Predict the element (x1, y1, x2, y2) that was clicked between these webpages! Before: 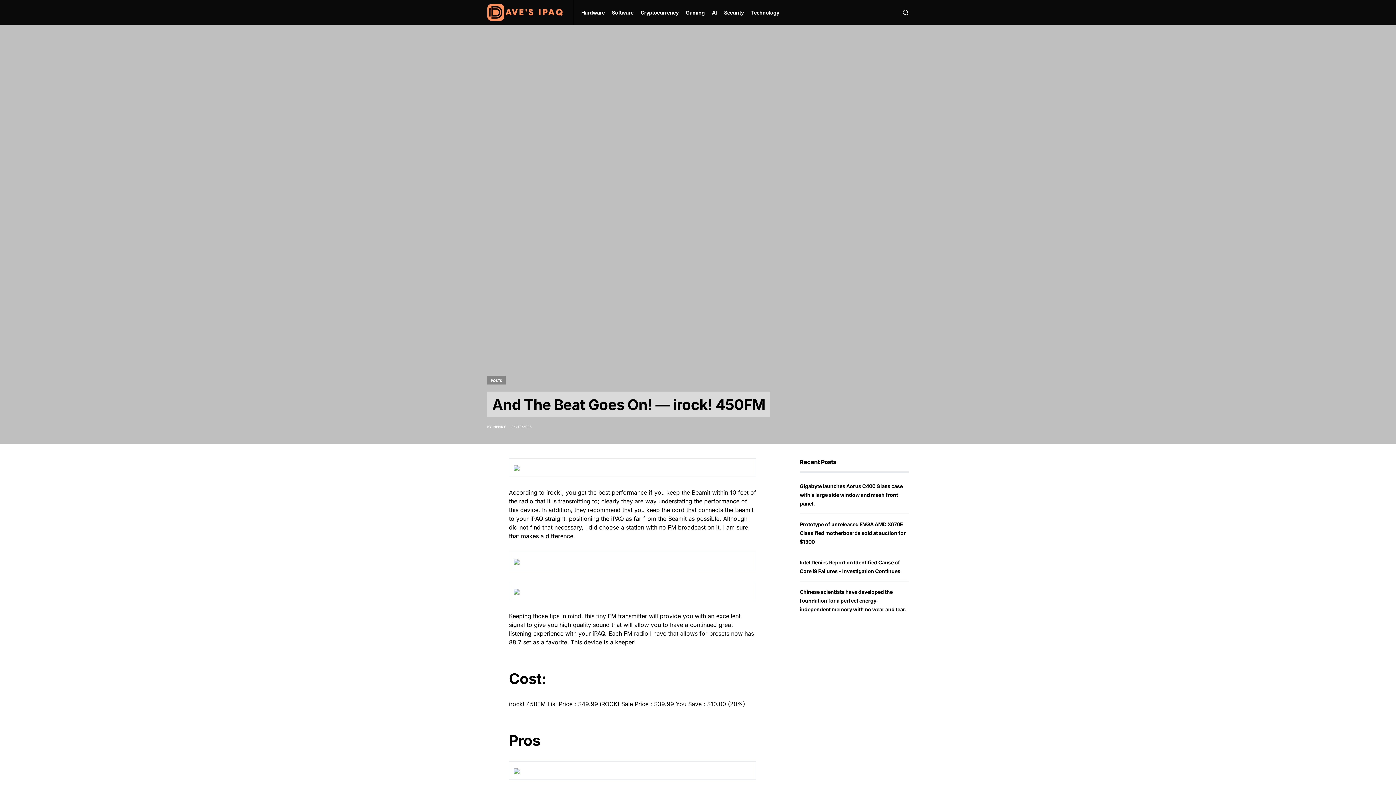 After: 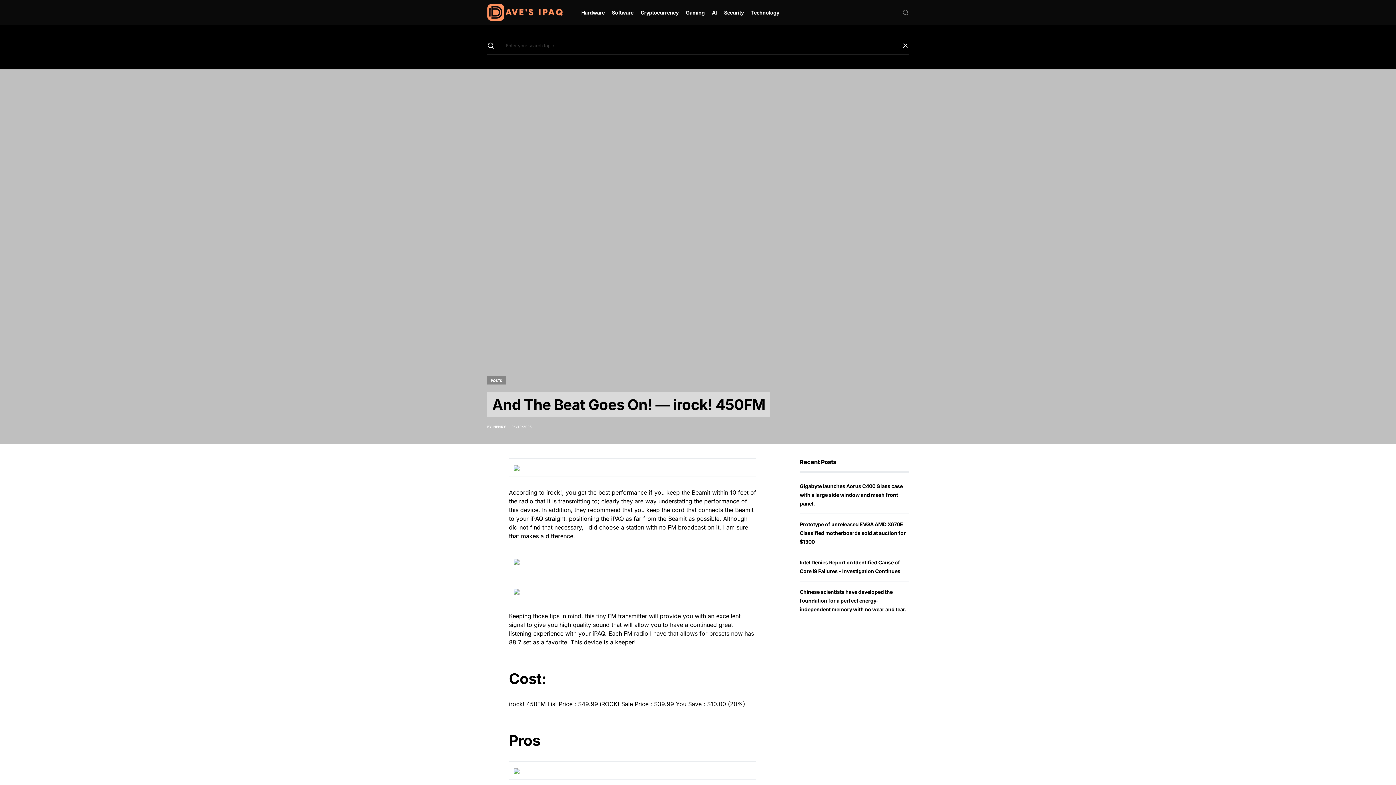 Action: bbox: (902, 9, 909, 15)